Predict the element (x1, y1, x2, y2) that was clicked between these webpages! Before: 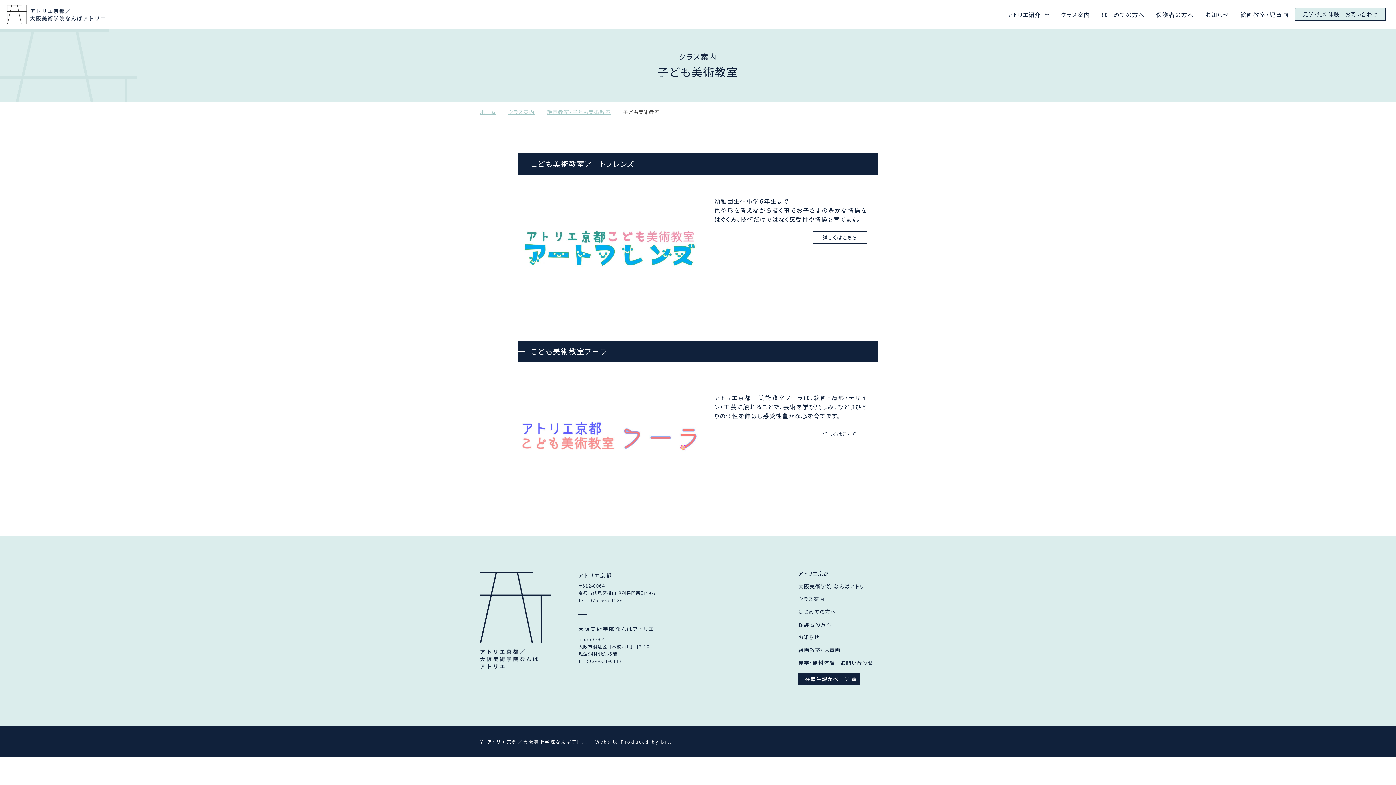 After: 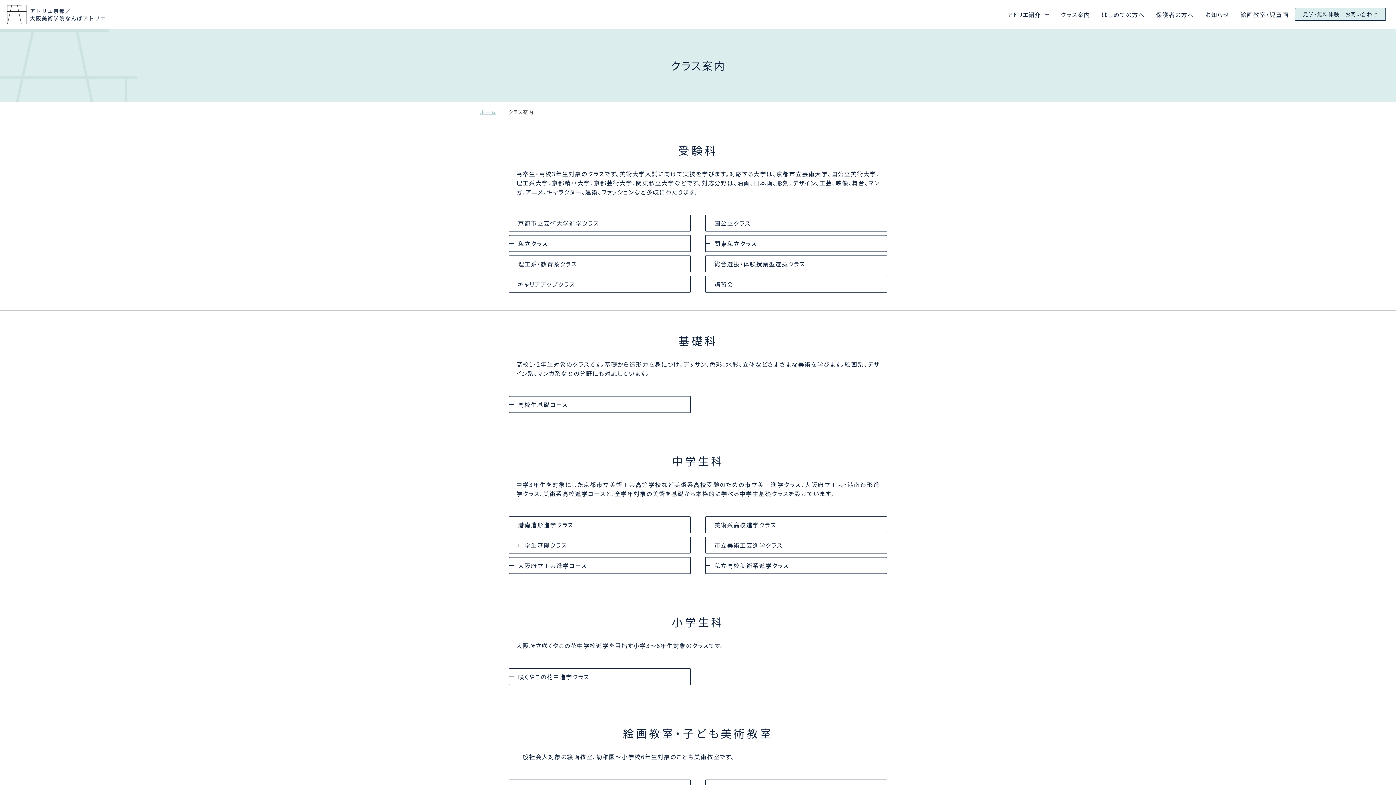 Action: bbox: (508, 108, 534, 115) label: クラス案内